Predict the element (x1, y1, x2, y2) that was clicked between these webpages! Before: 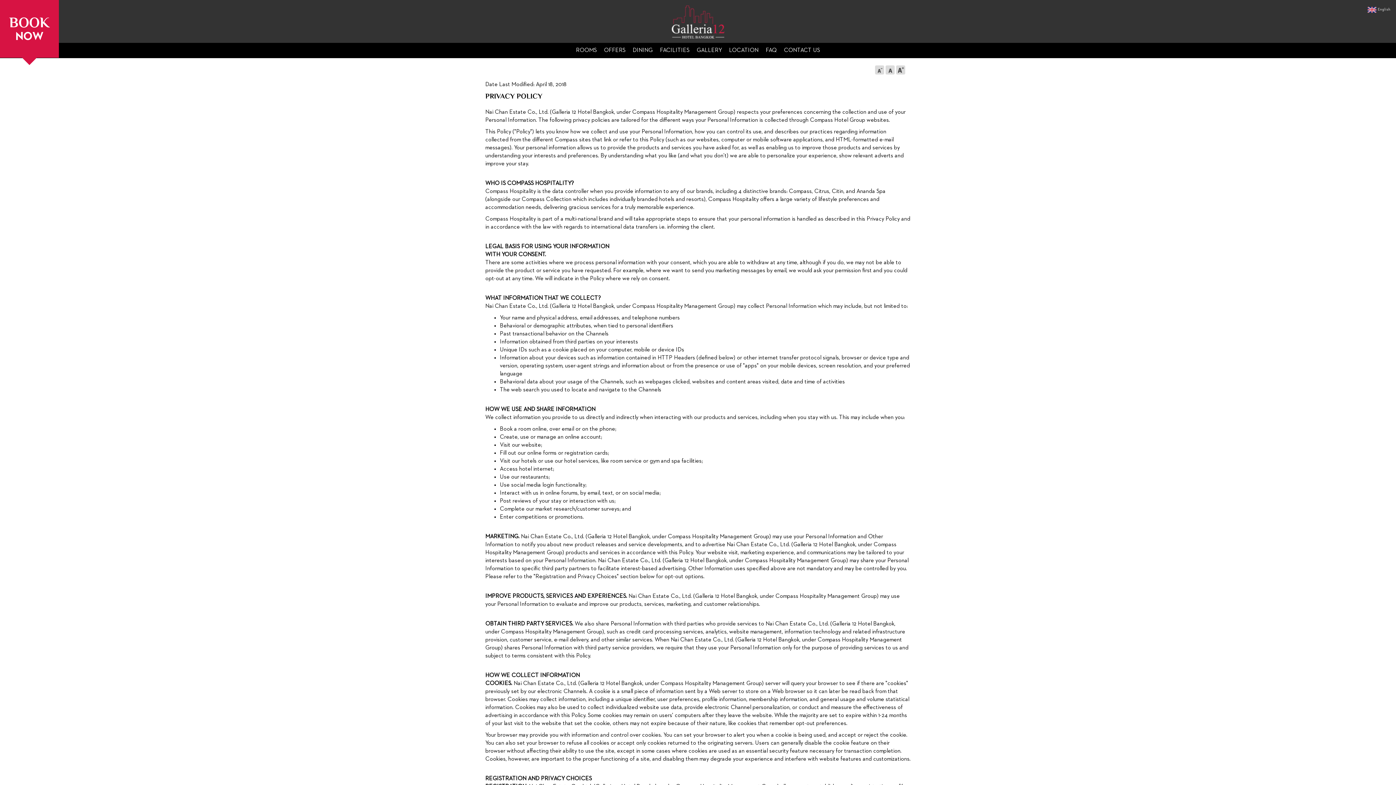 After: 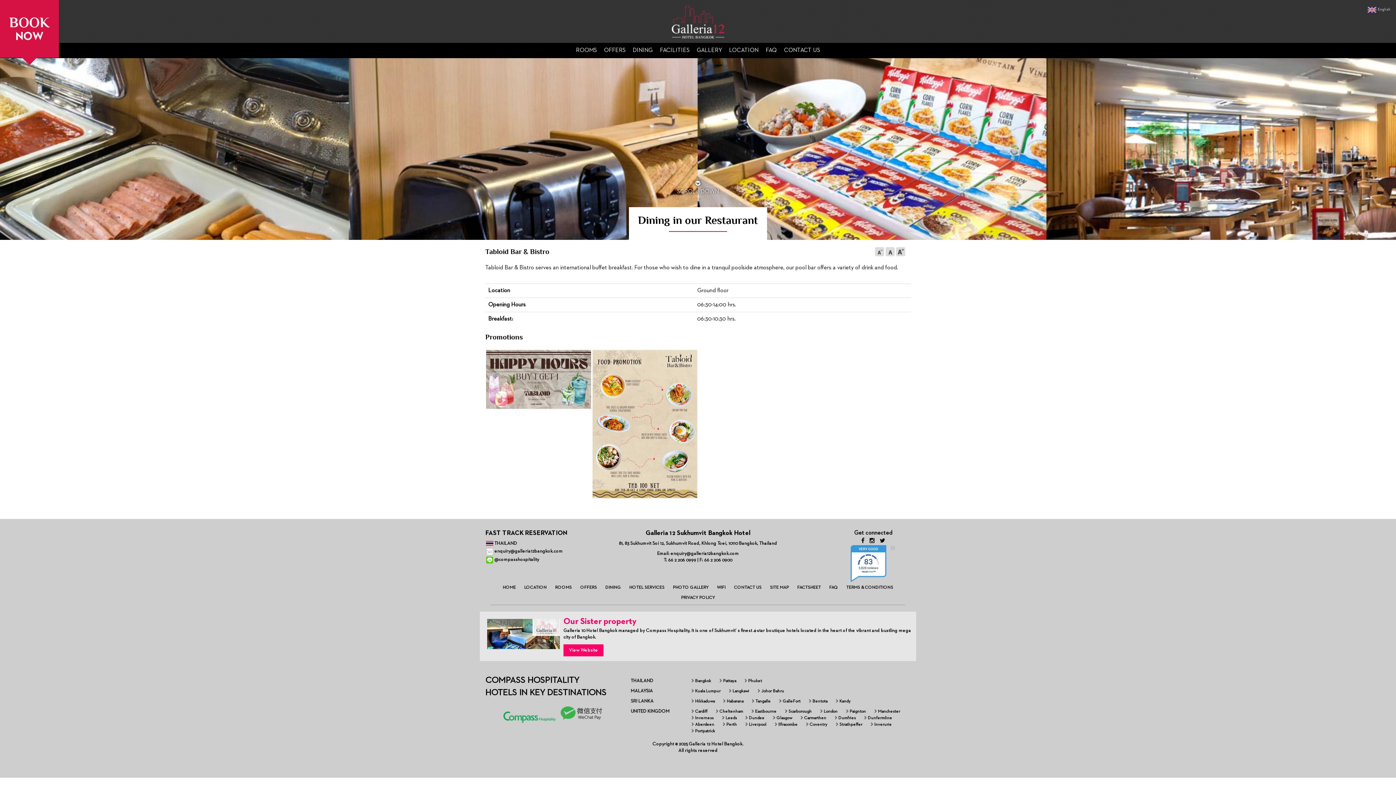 Action: label: DINING bbox: (630, 42, 655, 58)